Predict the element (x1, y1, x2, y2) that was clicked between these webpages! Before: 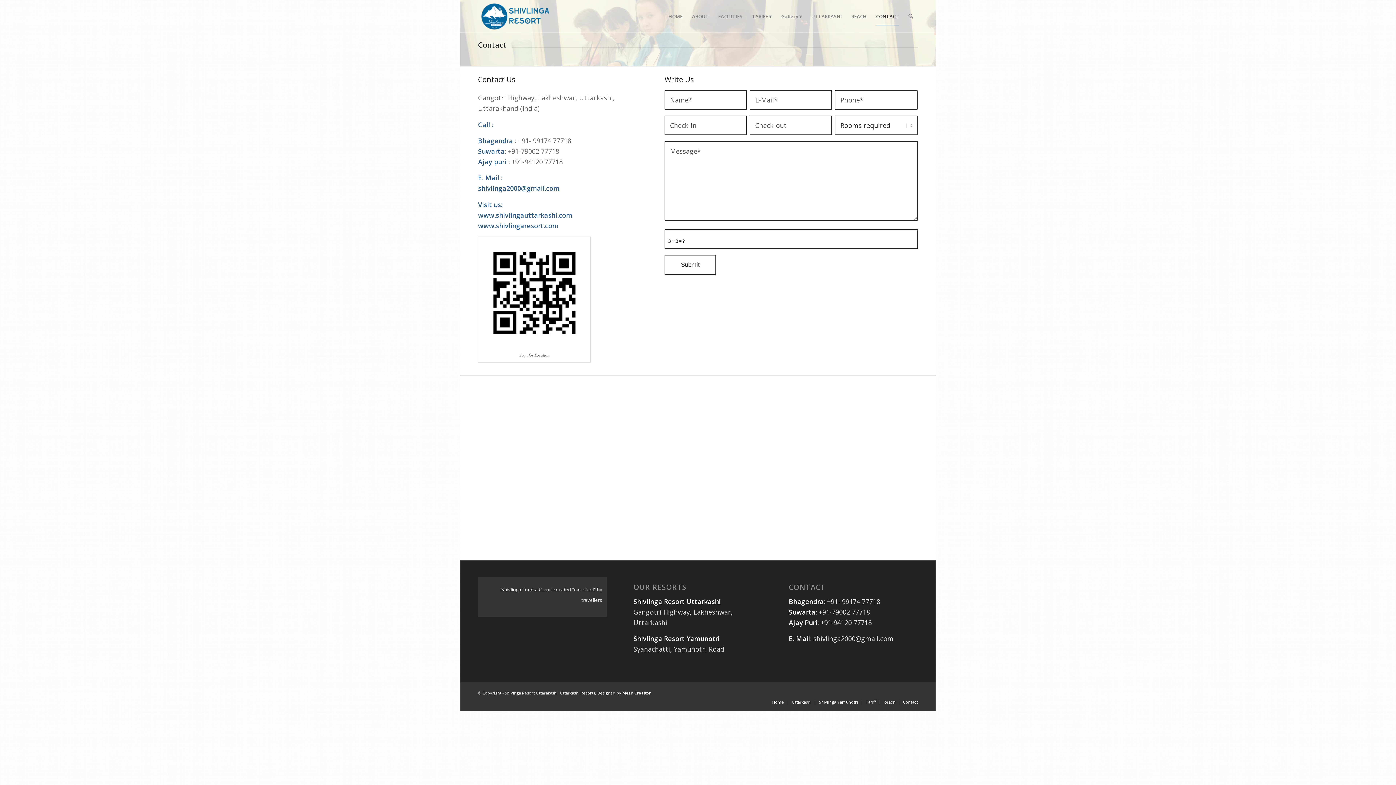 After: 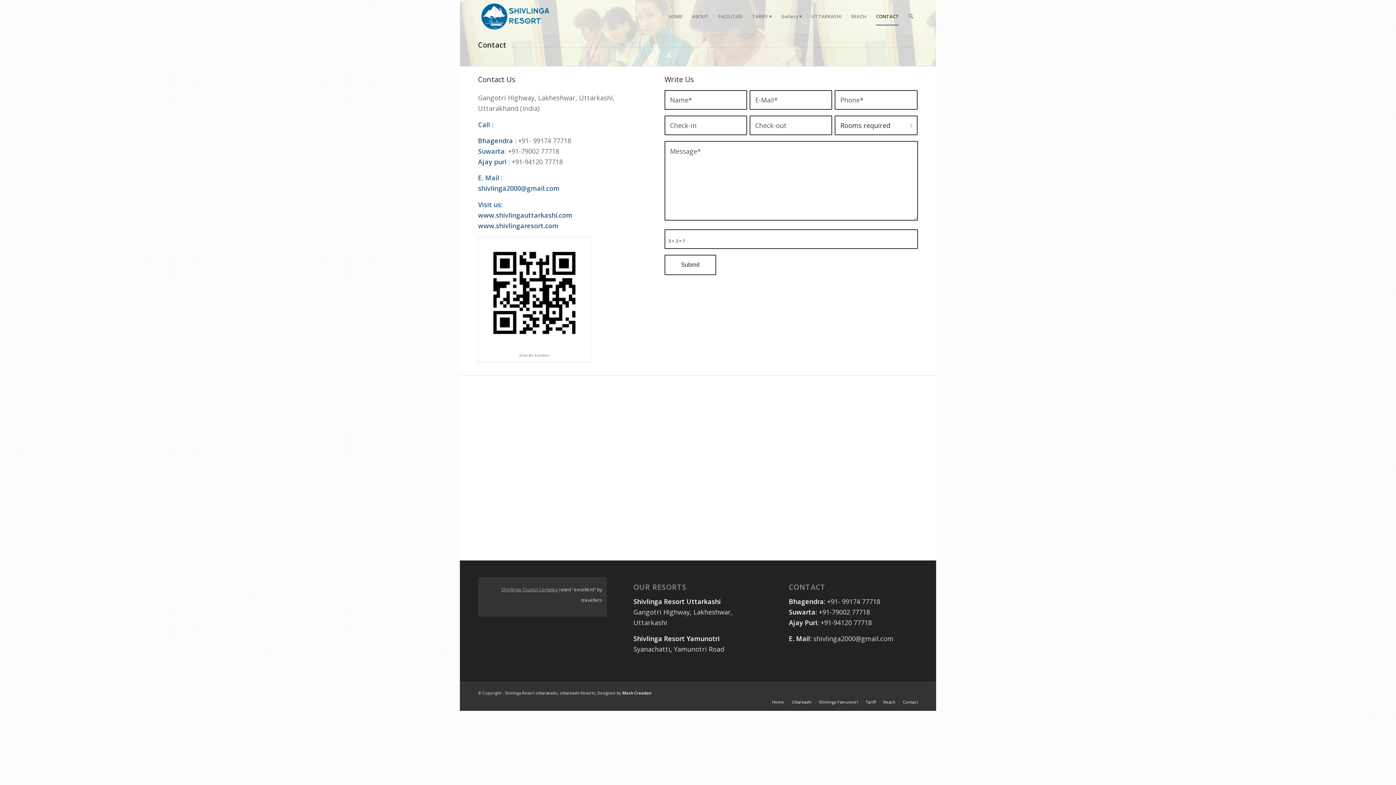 Action: bbox: (501, 586, 558, 593) label: Shivlinga Tourist Complex